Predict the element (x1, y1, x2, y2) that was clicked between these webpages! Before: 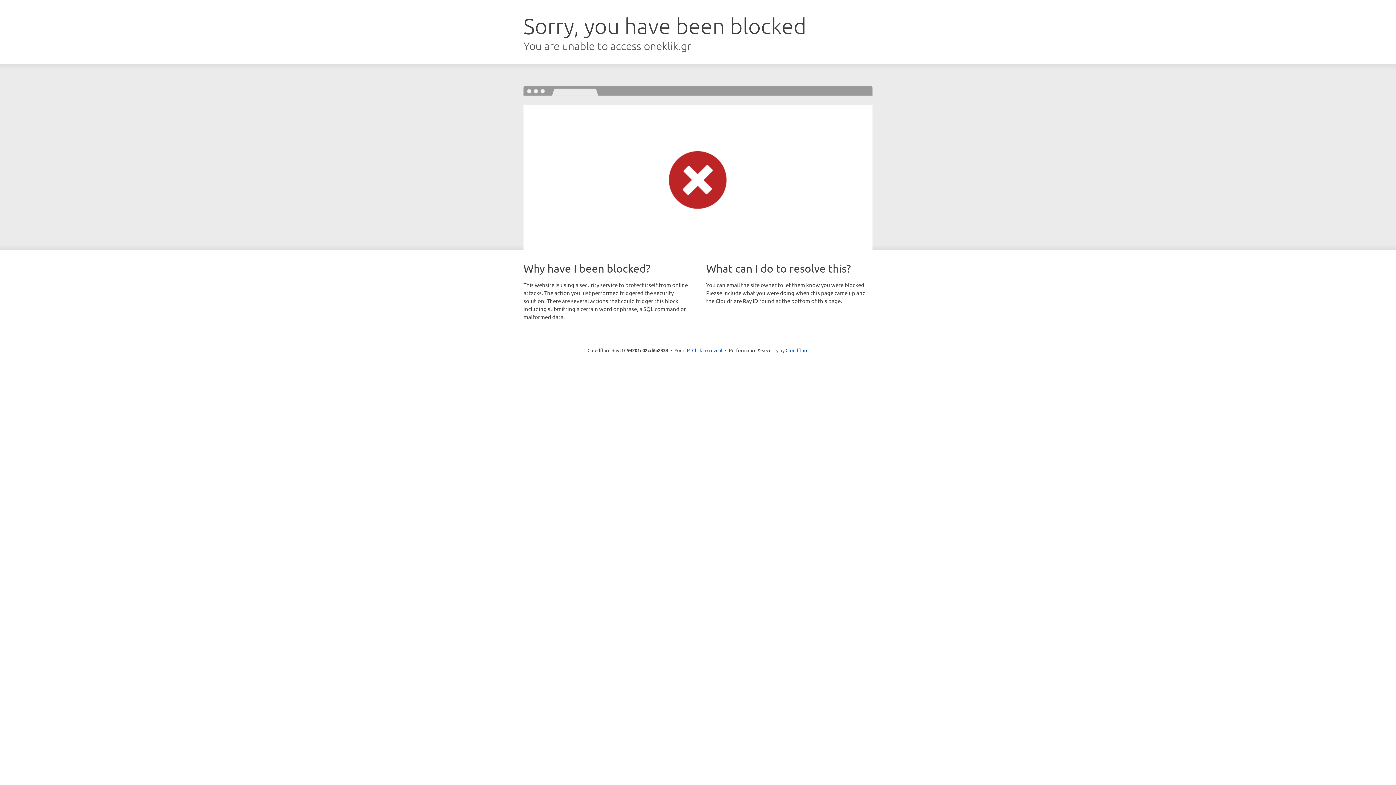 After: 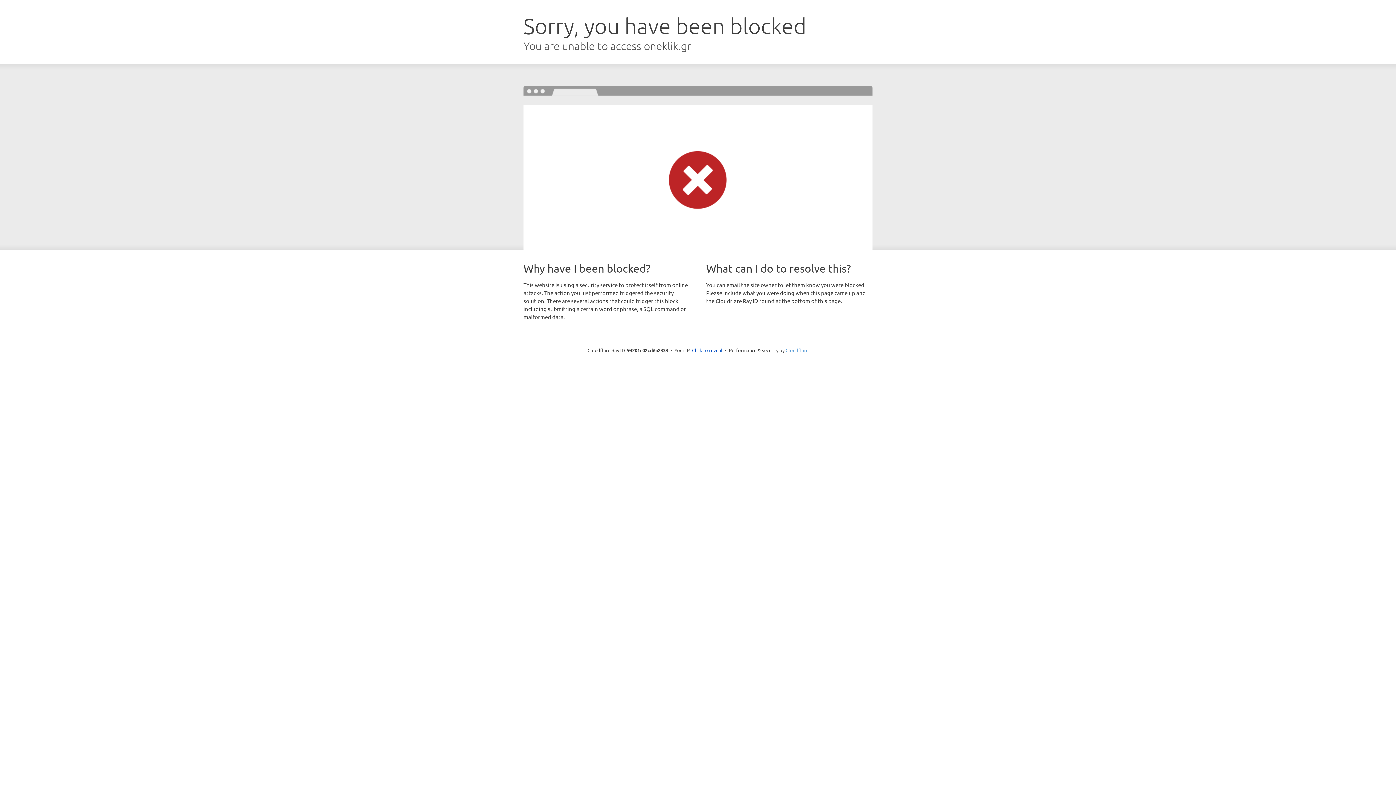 Action: bbox: (785, 347, 808, 353) label: Cloudflare